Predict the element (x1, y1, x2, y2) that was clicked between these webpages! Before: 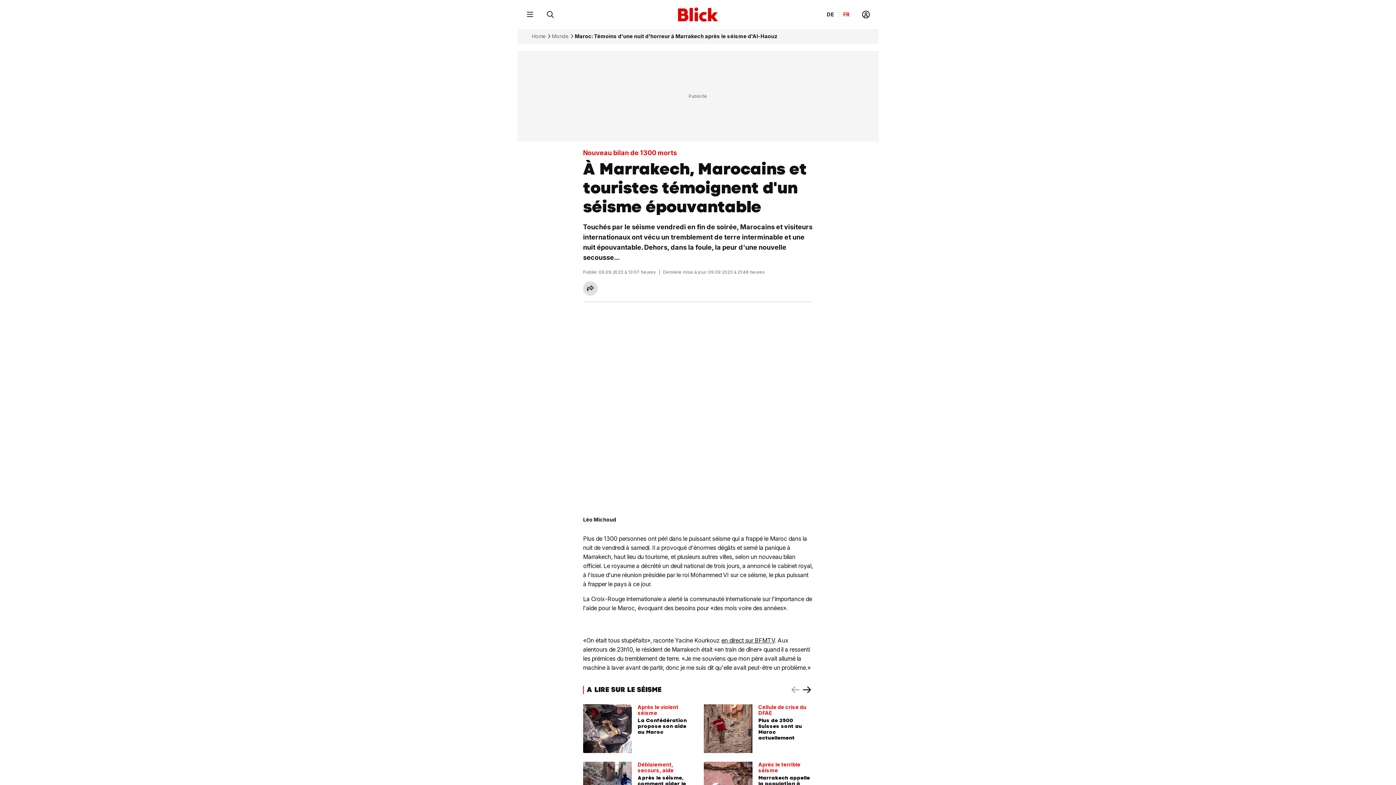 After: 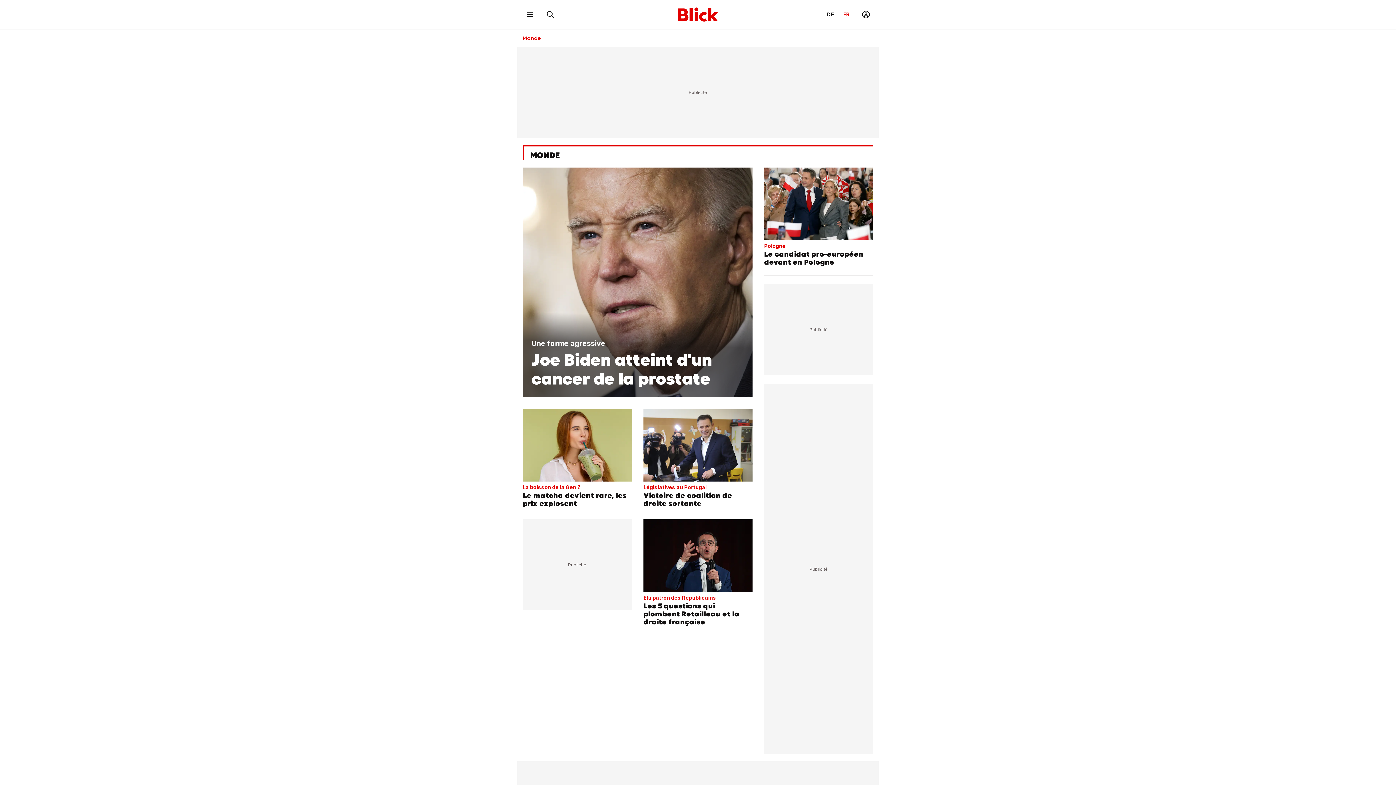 Action: bbox: (552, 33, 569, 39) label: Monde